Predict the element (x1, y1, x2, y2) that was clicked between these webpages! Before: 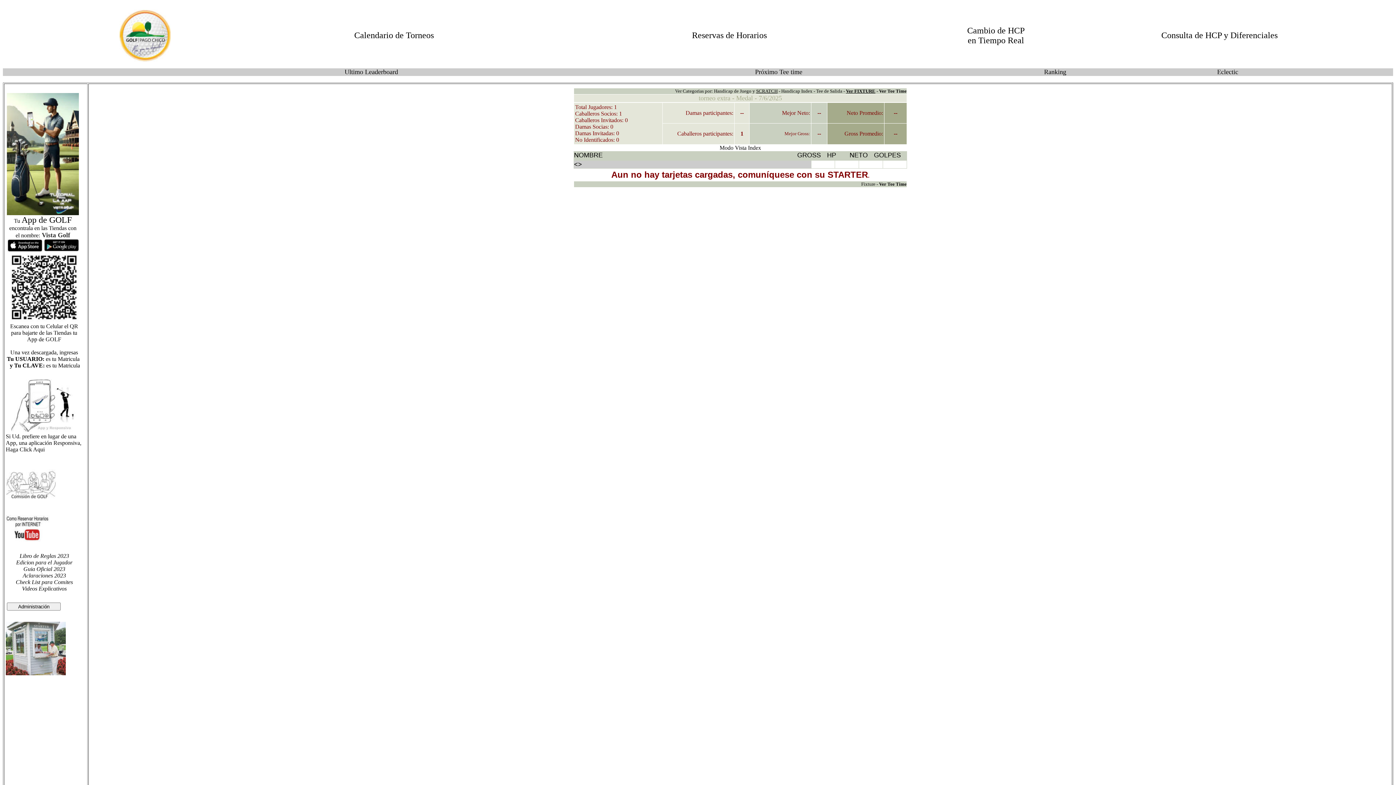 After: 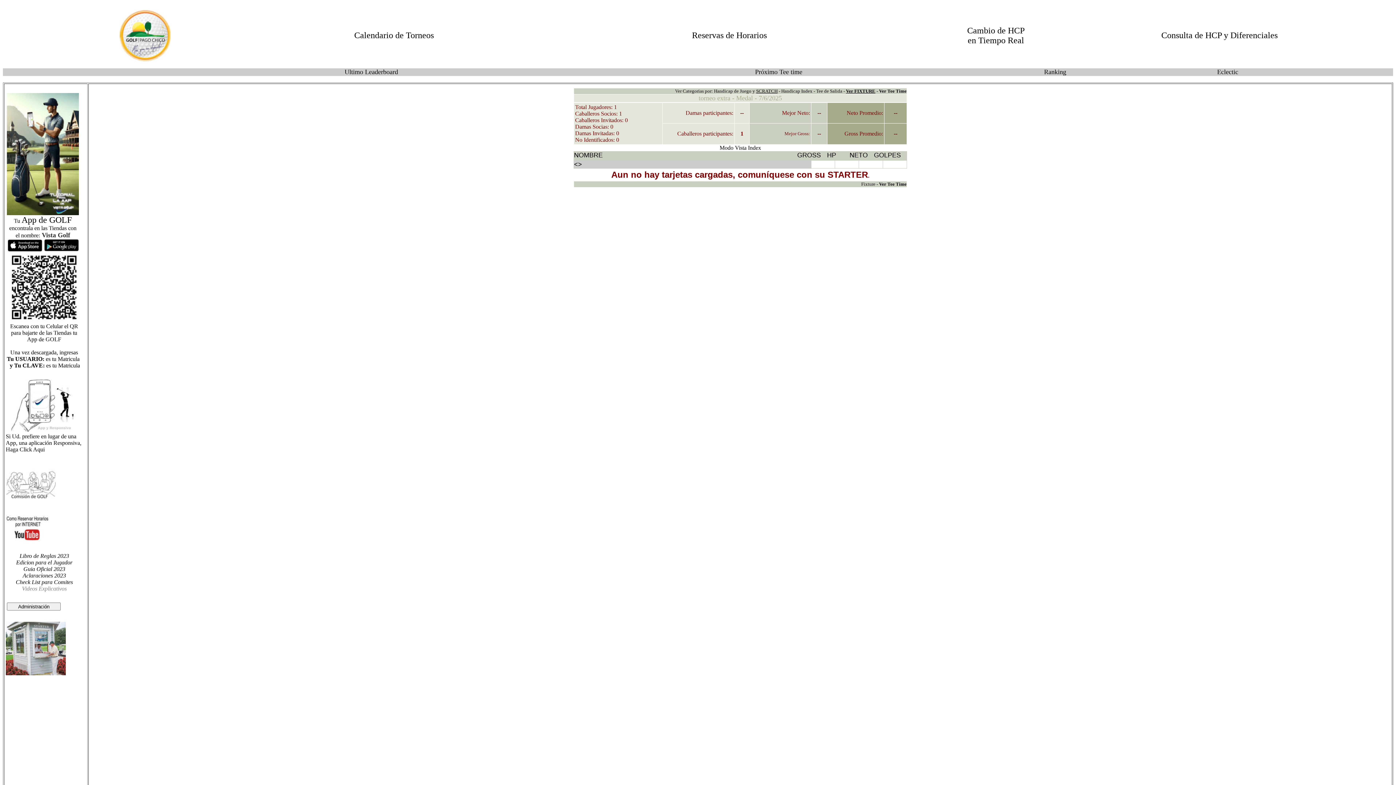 Action: label: Videos Explicativos bbox: (22, 585, 66, 592)